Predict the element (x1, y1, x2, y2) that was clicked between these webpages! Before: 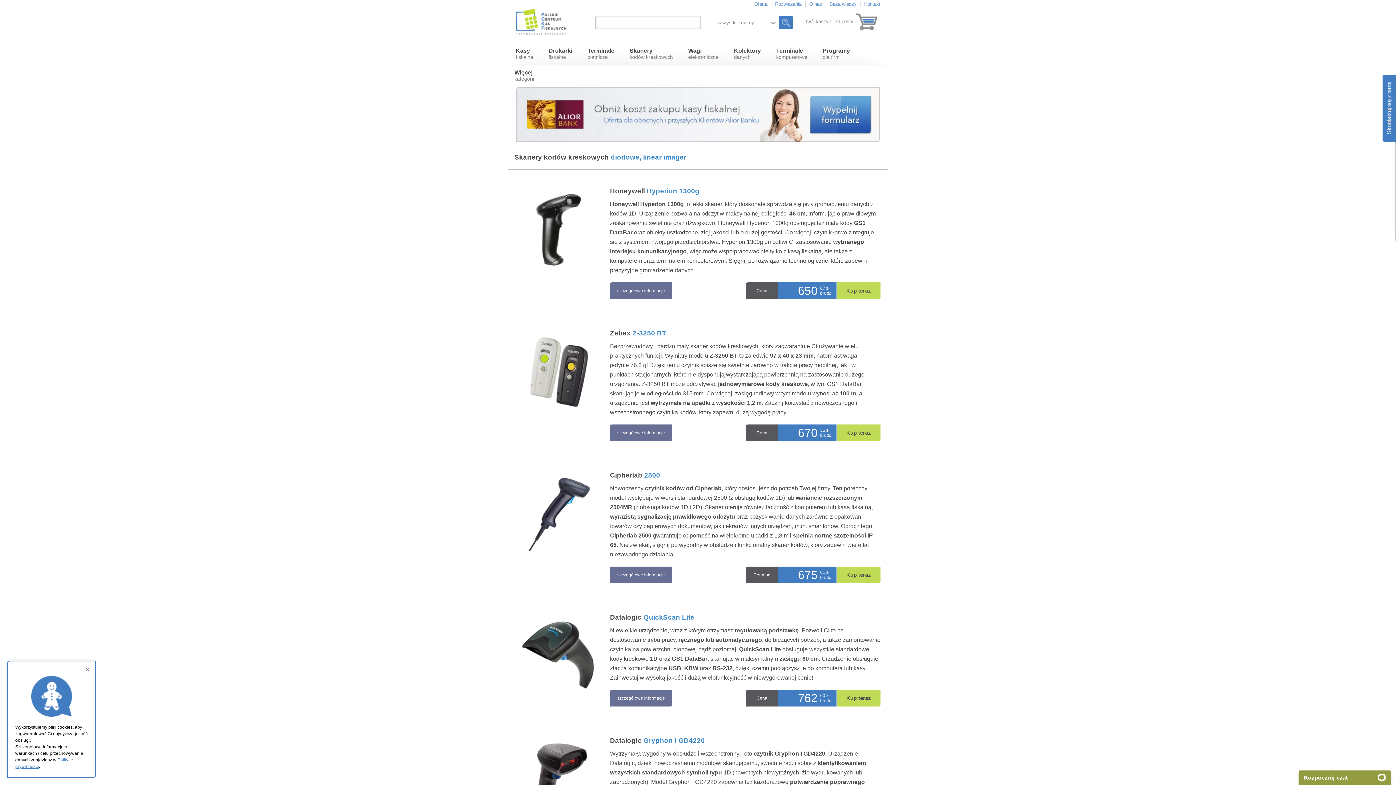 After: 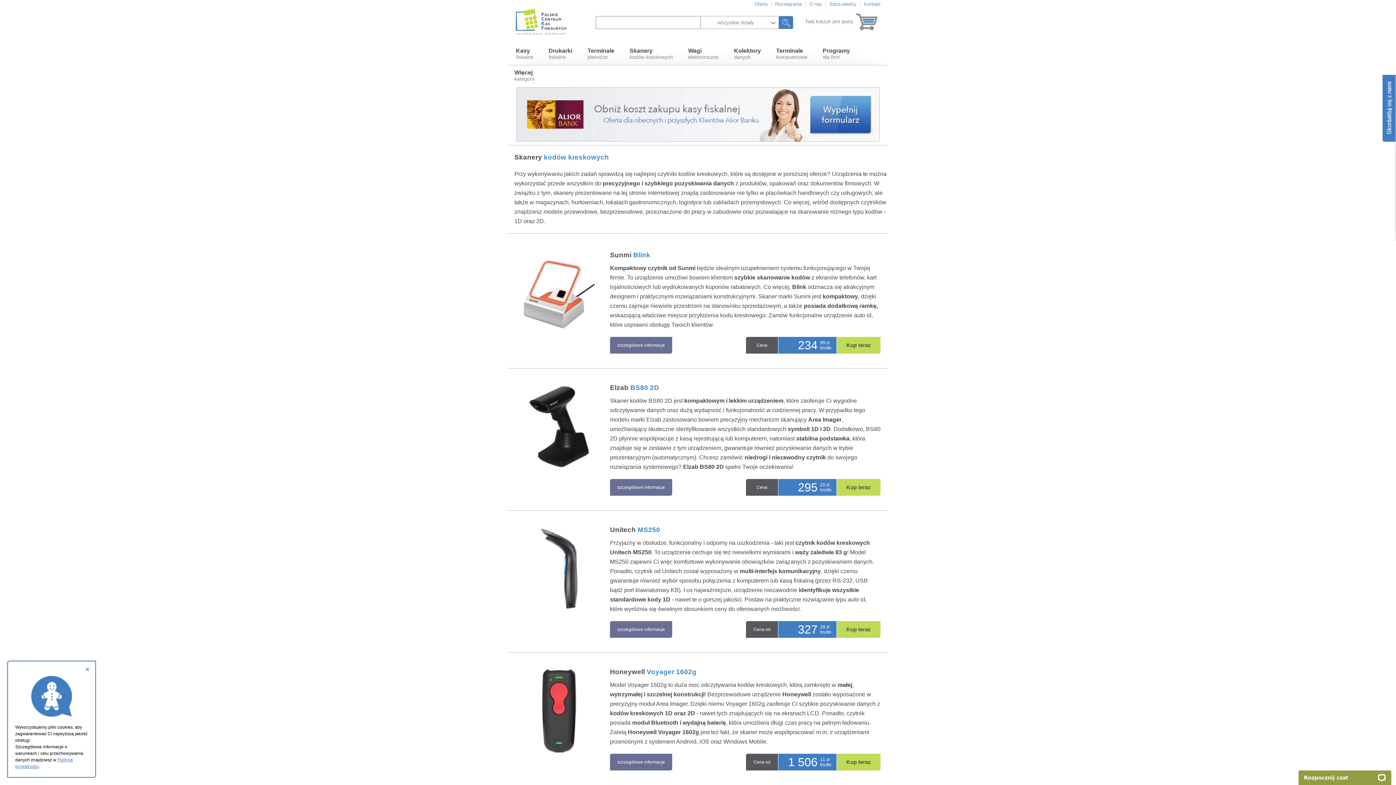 Action: label: Skanery
kodów kreskowych bbox: (629, 47, 673, 60)